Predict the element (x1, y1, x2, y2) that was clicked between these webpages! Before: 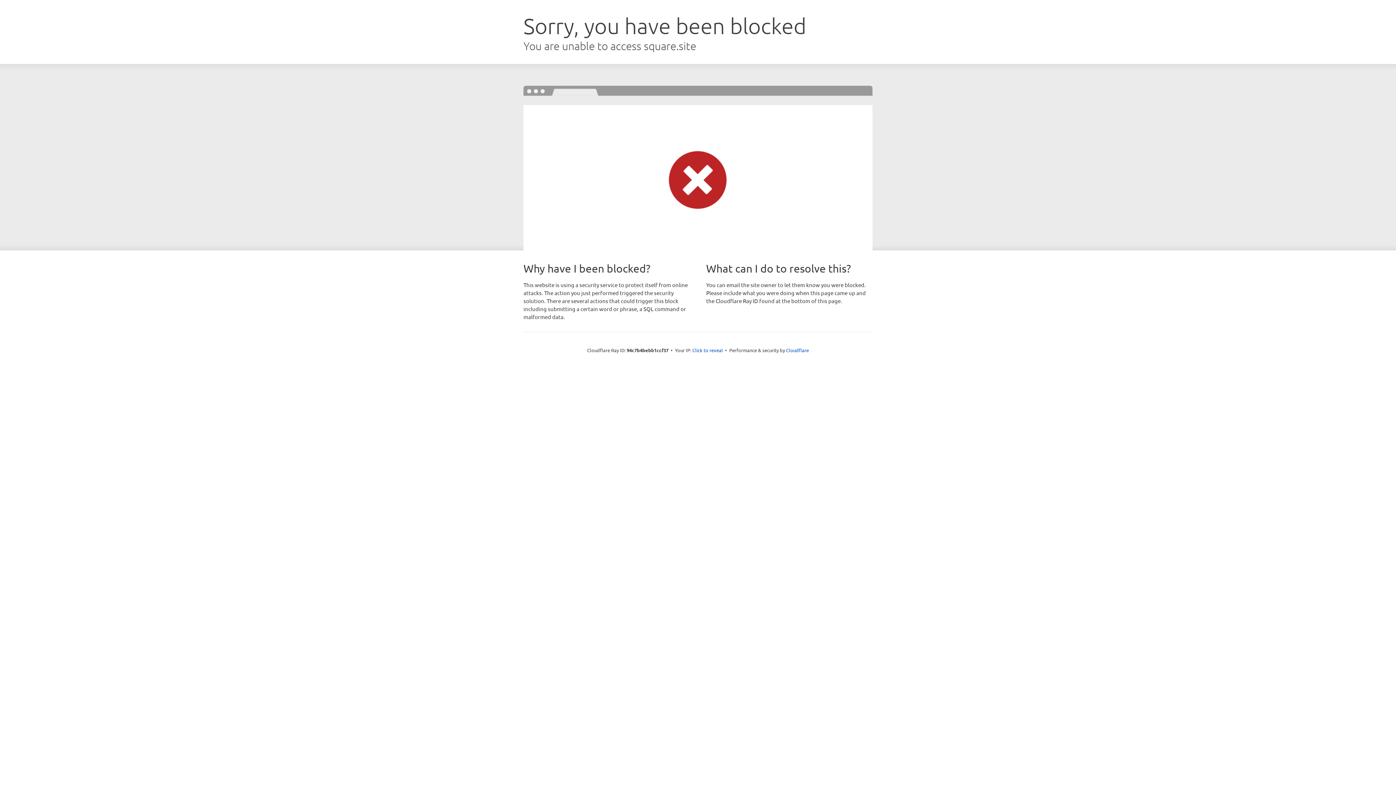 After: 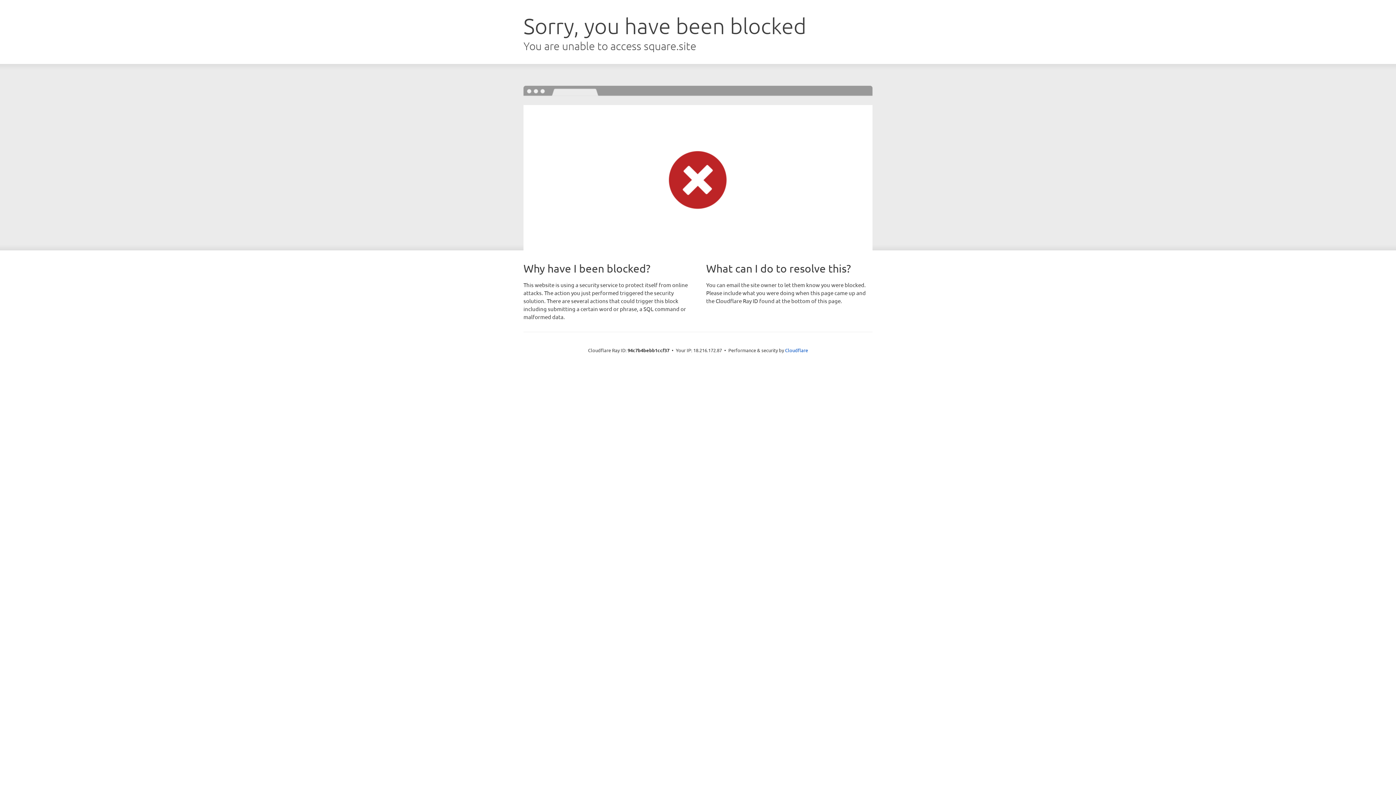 Action: label: Click to reveal bbox: (692, 346, 723, 353)